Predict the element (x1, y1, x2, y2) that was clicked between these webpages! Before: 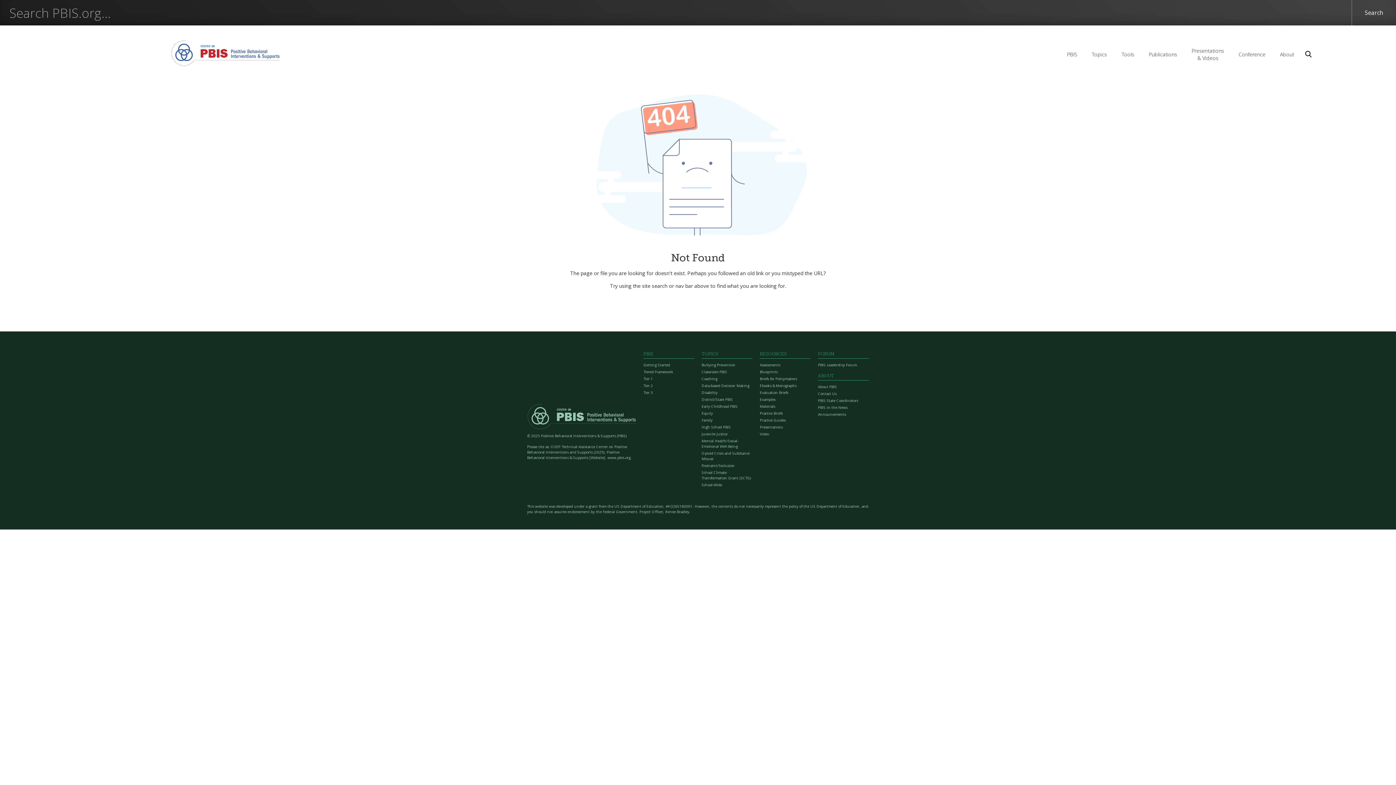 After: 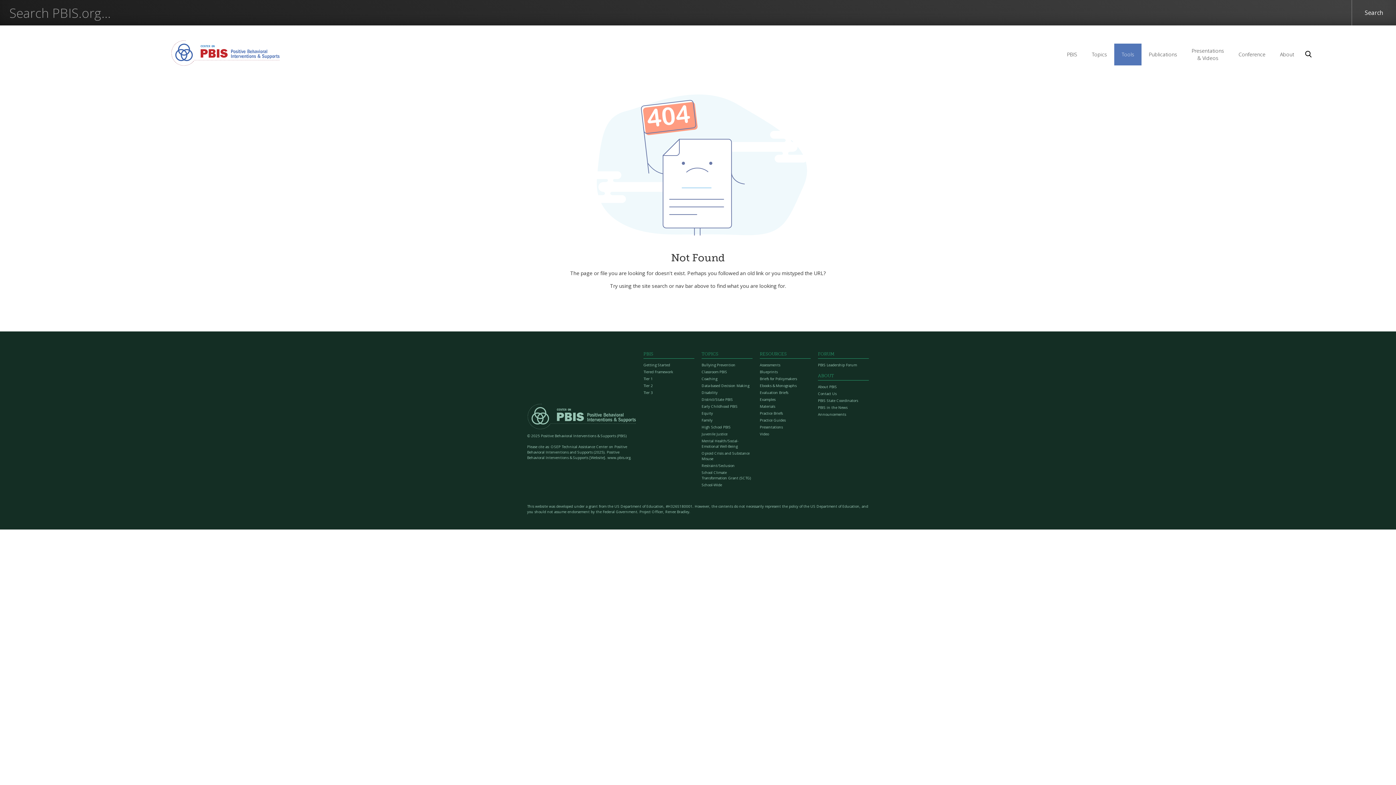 Action: label: Tools bbox: (1114, 43, 1141, 65)